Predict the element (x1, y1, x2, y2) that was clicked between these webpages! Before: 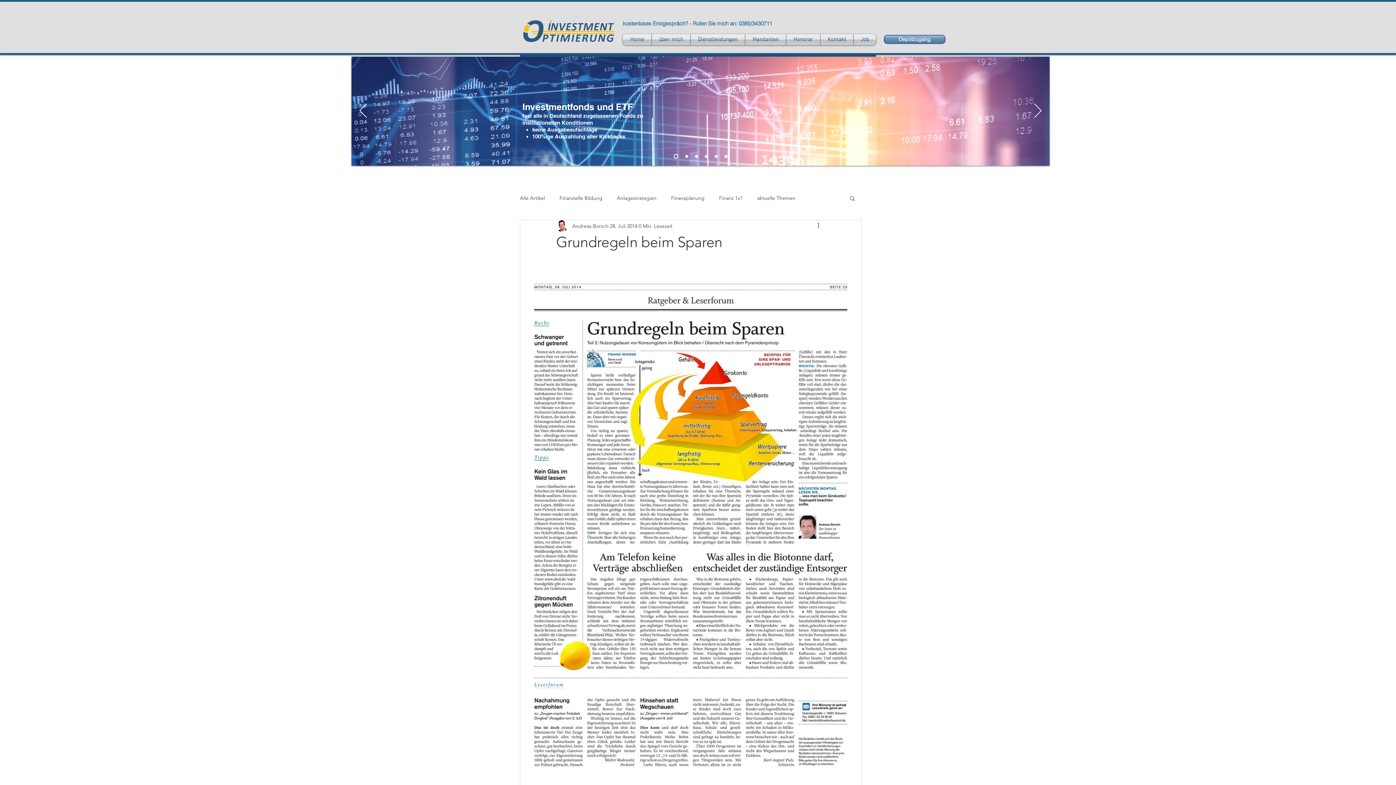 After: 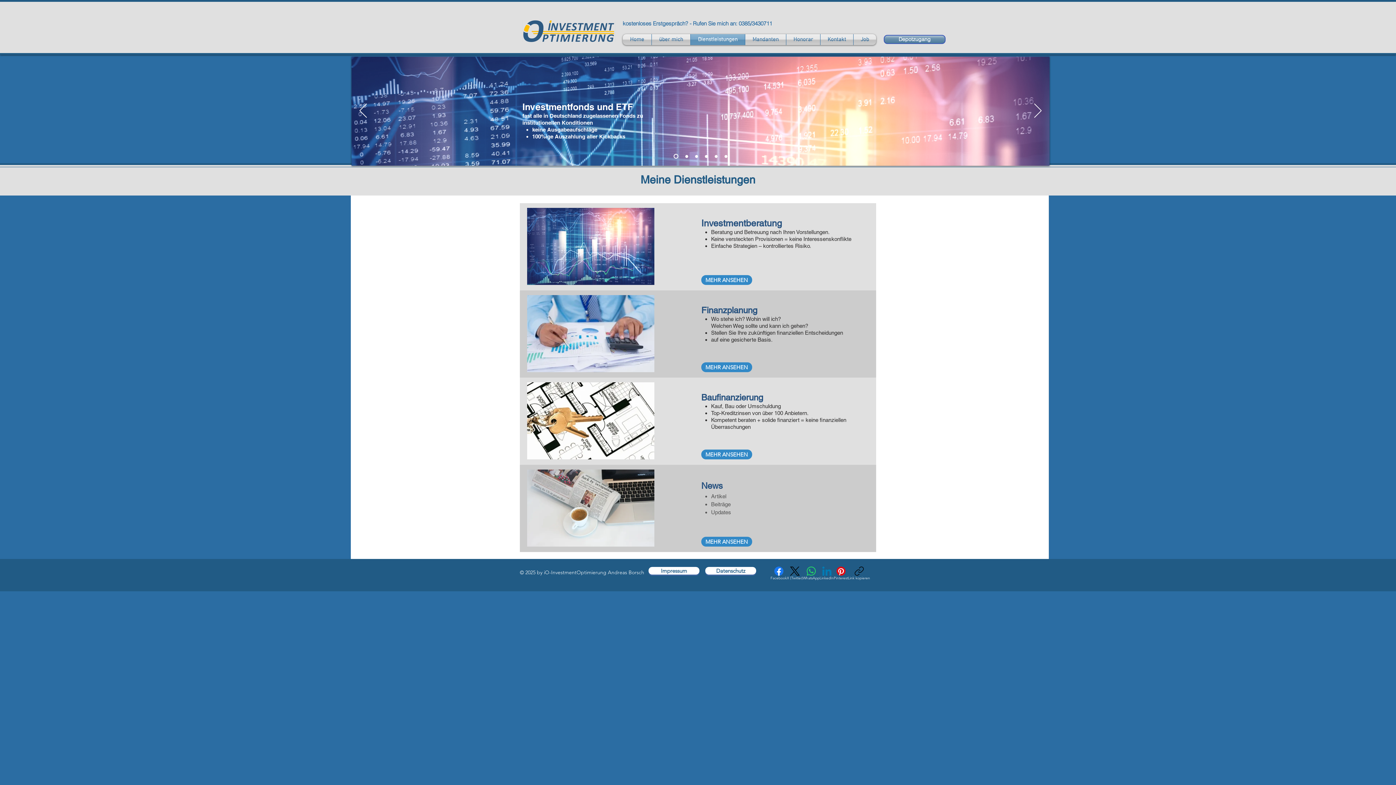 Action: label: Dienstleistungen bbox: (690, 34, 745, 45)